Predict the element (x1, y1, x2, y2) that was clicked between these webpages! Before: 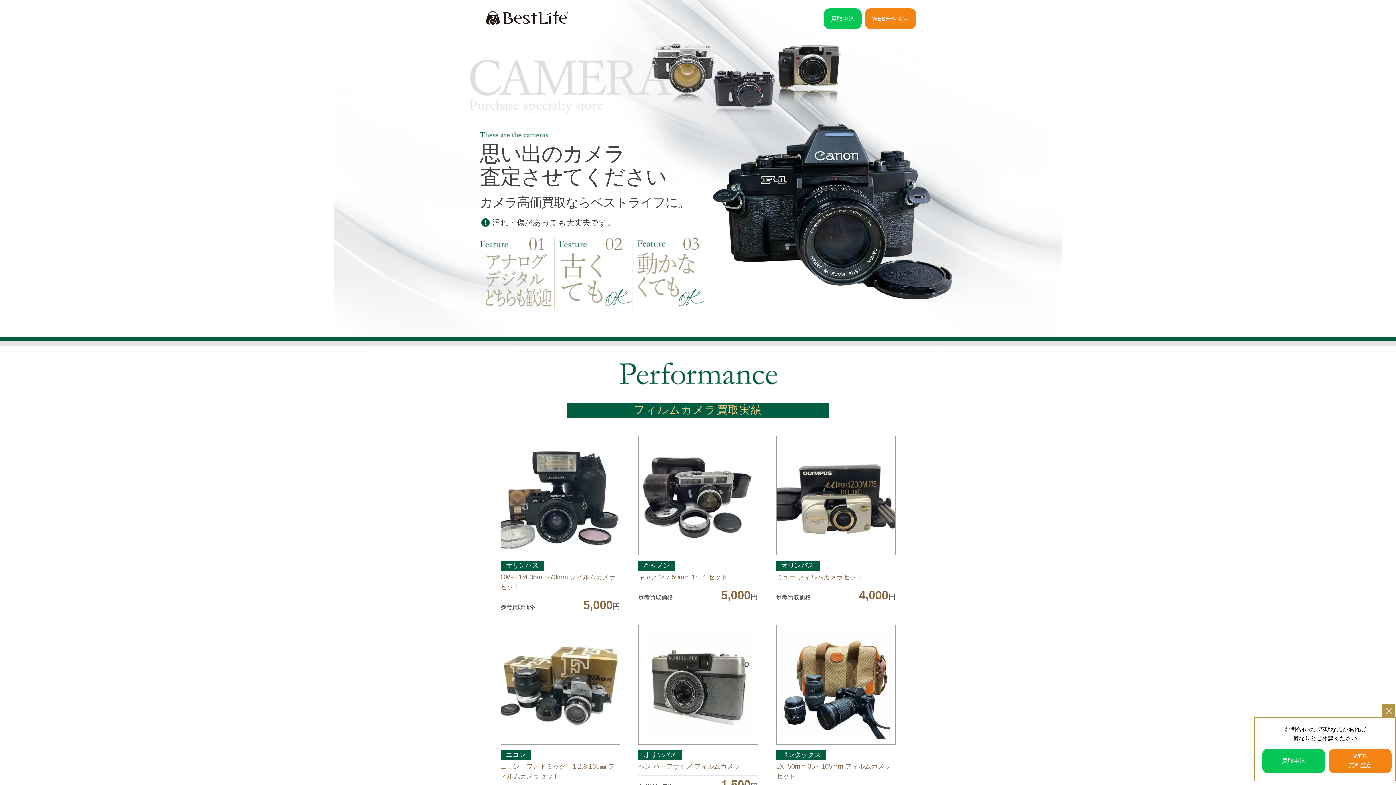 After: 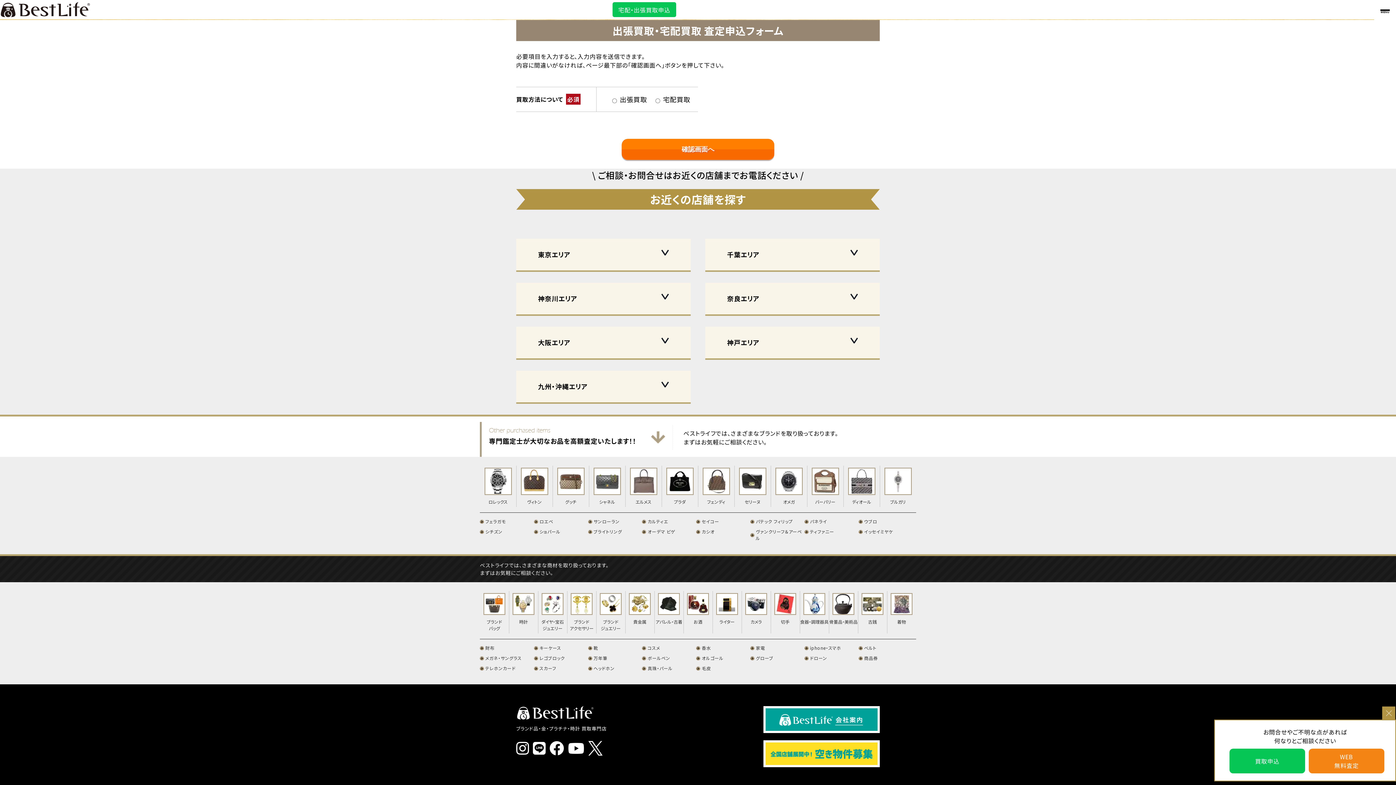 Action: label: 買取申込 bbox: (824, 8, 861, 29)